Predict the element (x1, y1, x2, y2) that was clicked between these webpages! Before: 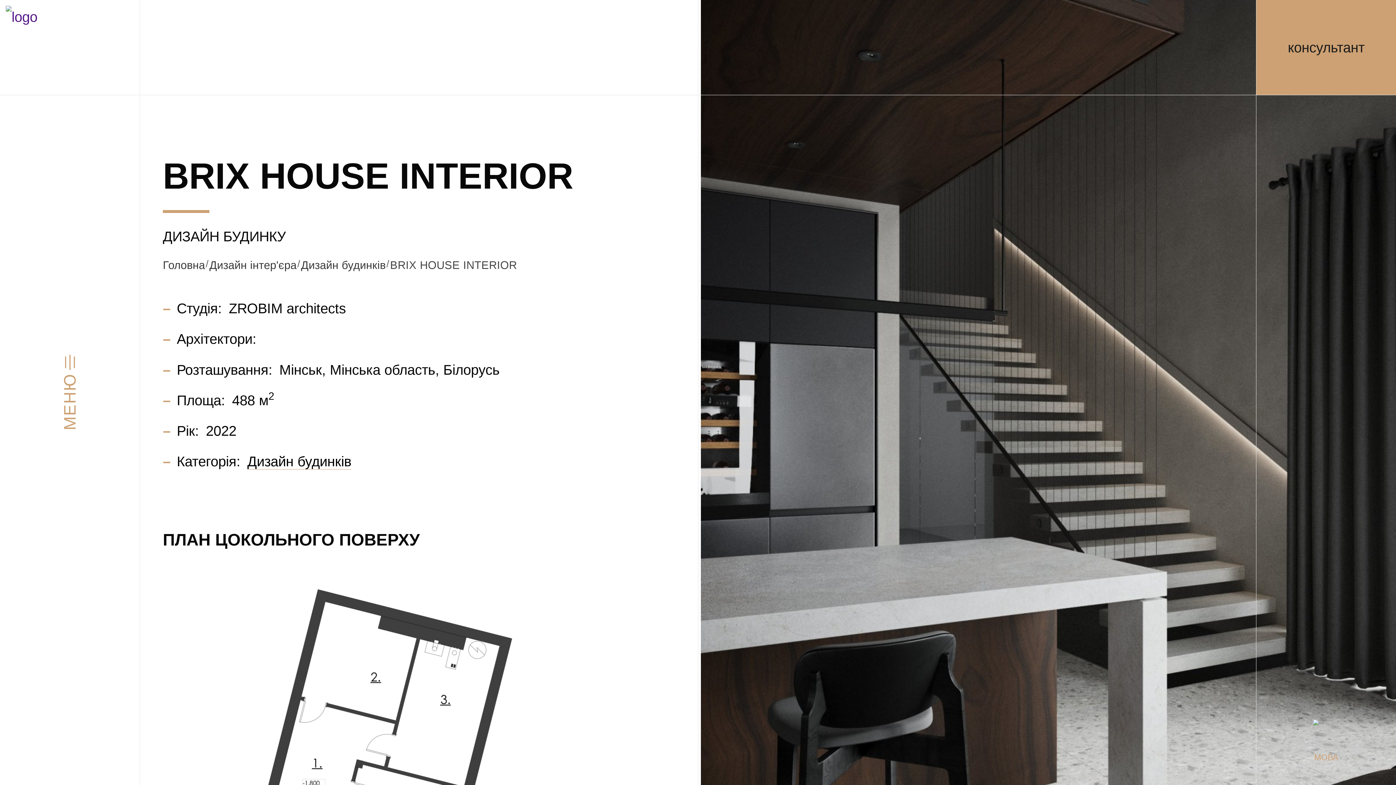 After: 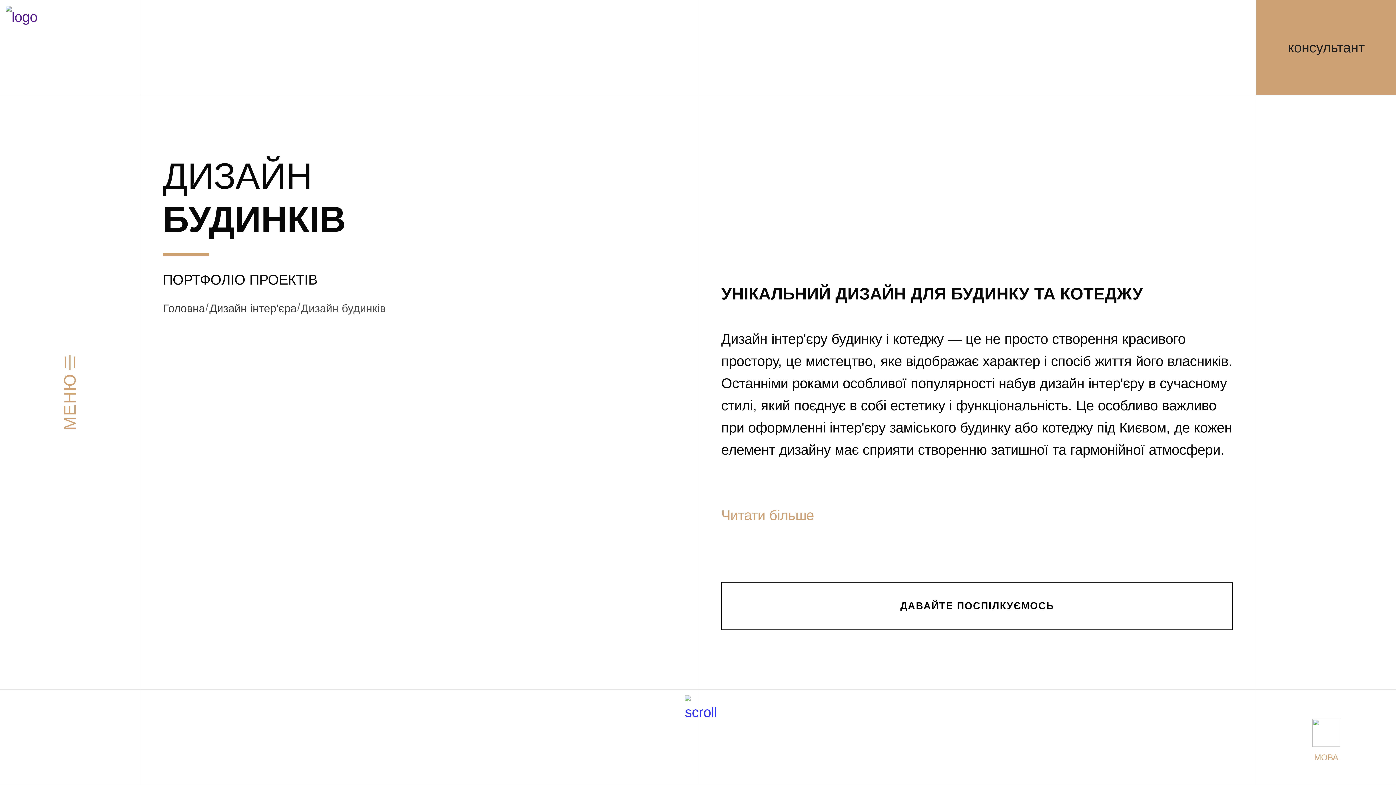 Action: bbox: (301, 259, 385, 271) label: Дизайн будинків